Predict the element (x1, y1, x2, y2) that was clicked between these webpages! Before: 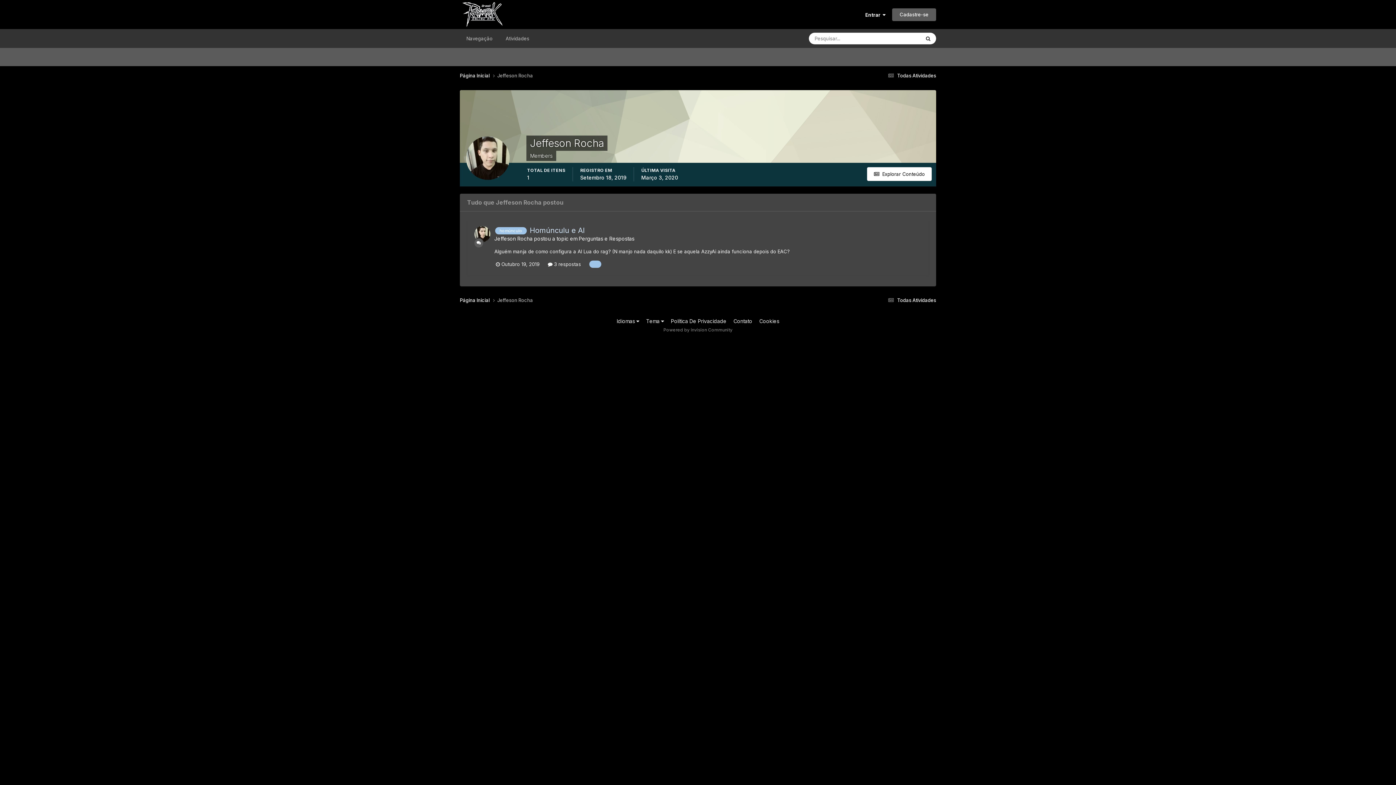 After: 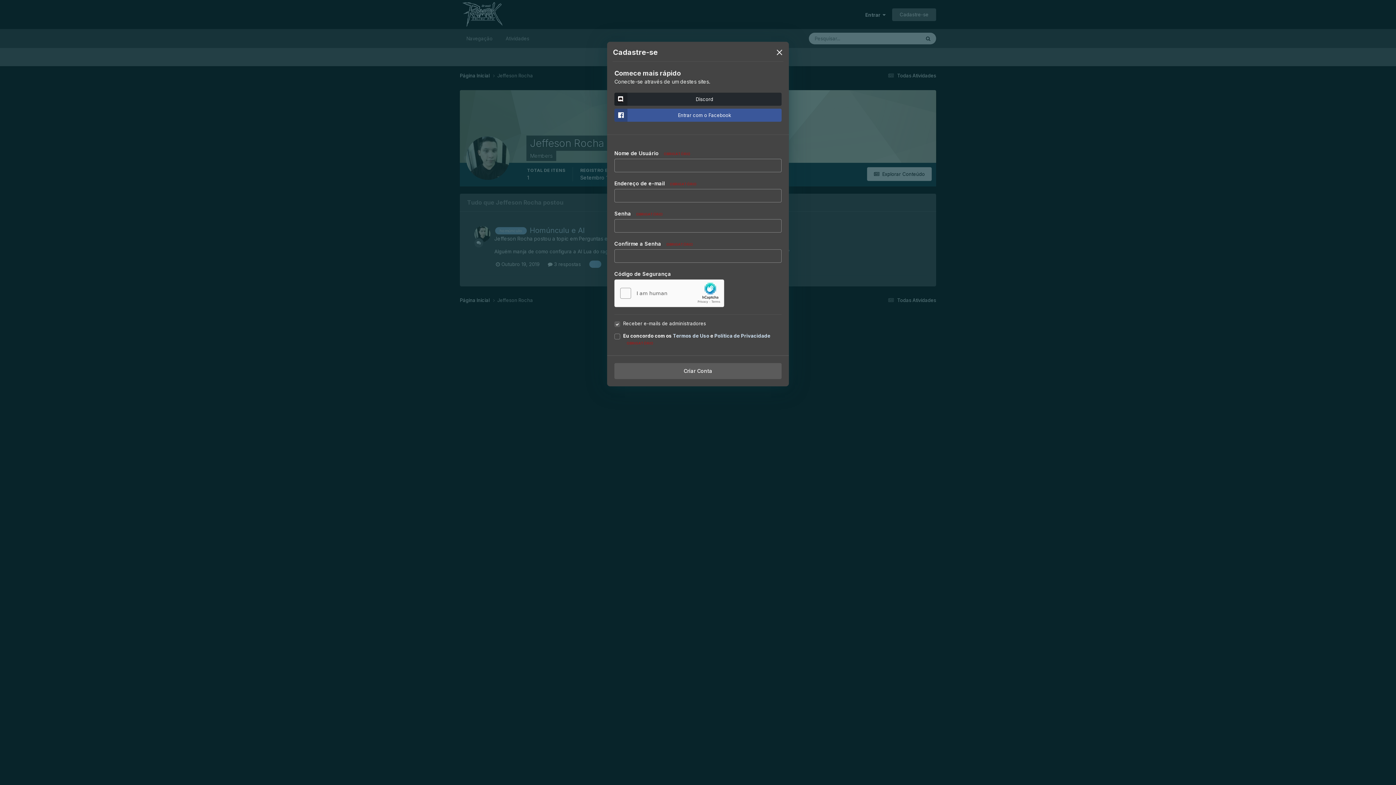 Action: label: Cadastre-se bbox: (895, 8, 936, 20)